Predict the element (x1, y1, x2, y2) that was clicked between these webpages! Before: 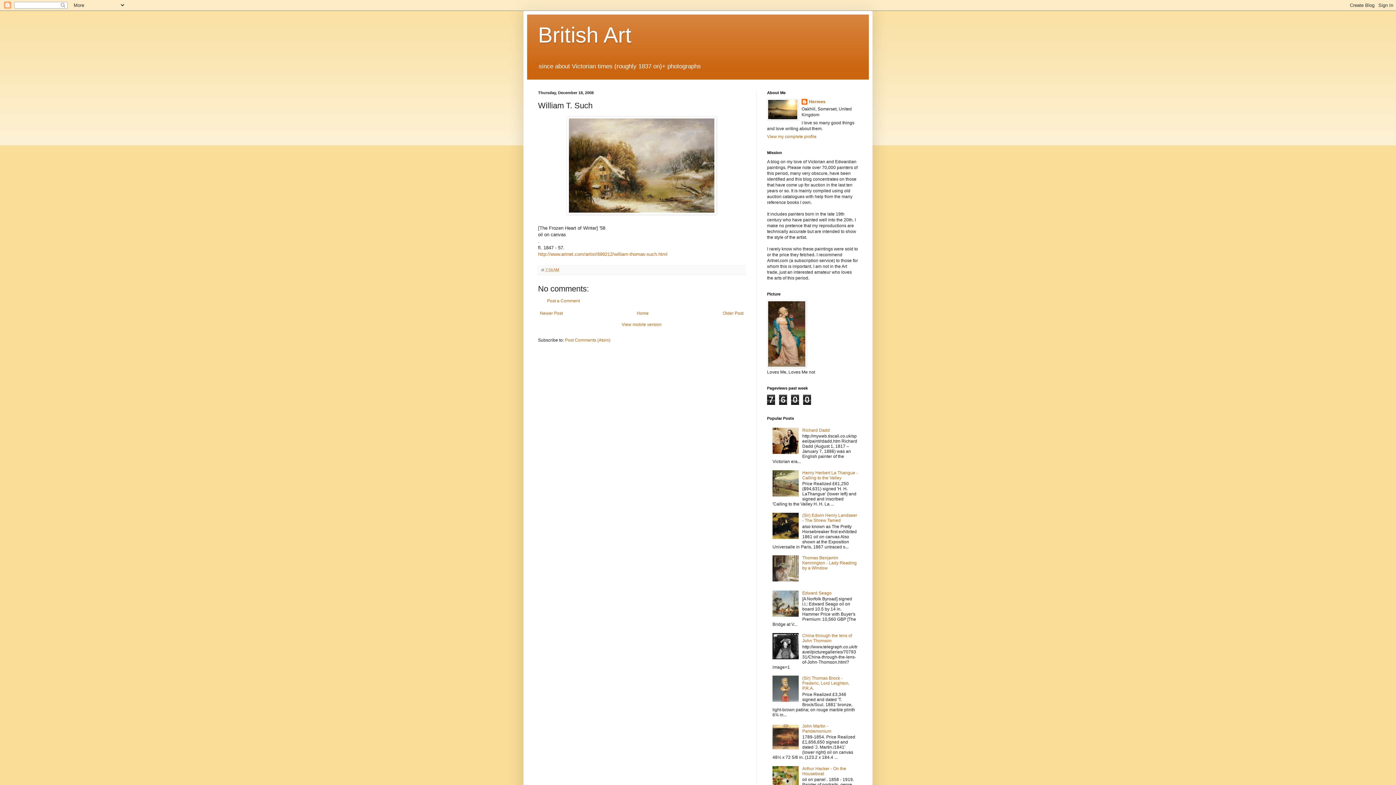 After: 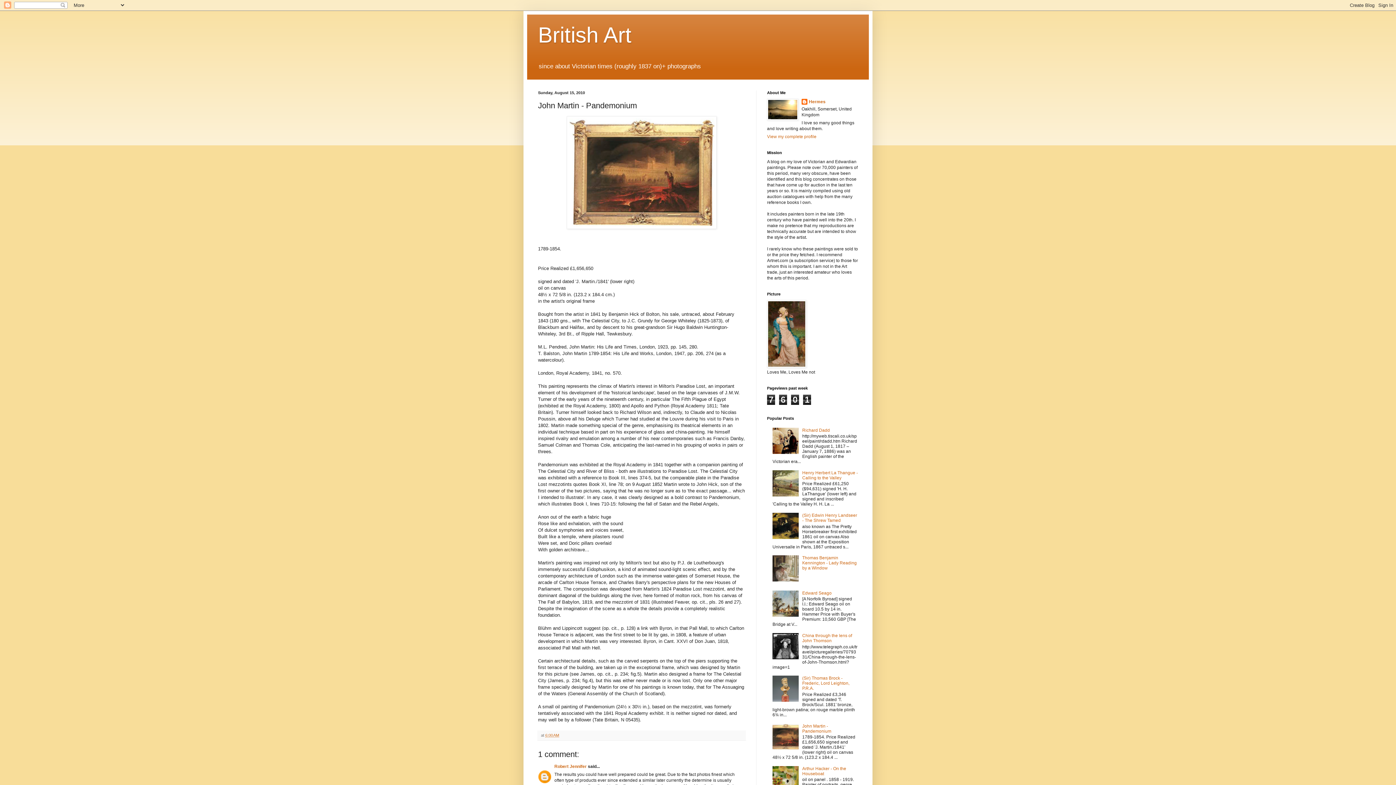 Action: bbox: (802, 723, 831, 734) label: John Martin - Pandemonium